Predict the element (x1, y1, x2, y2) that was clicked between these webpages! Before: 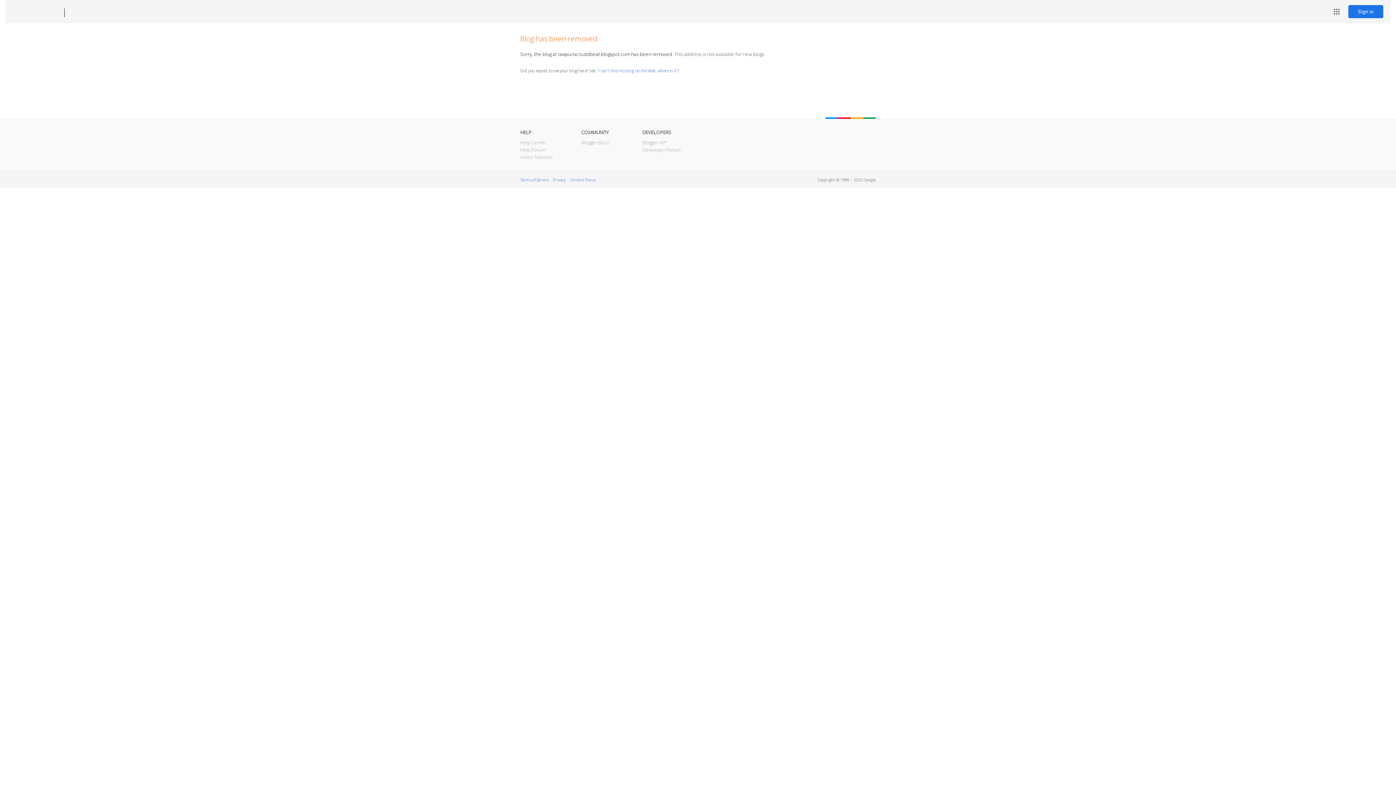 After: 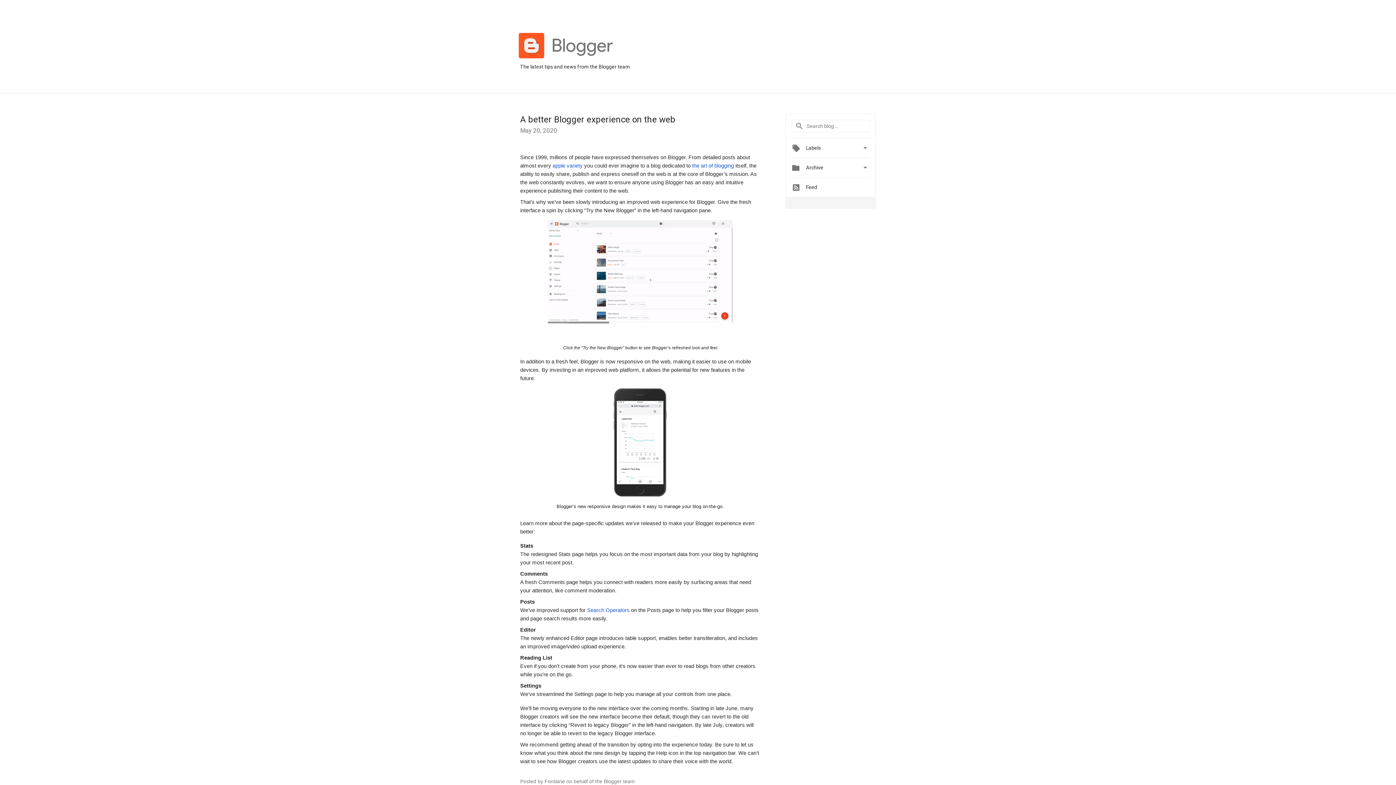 Action: label: Blogger Buzz bbox: (581, 139, 609, 145)